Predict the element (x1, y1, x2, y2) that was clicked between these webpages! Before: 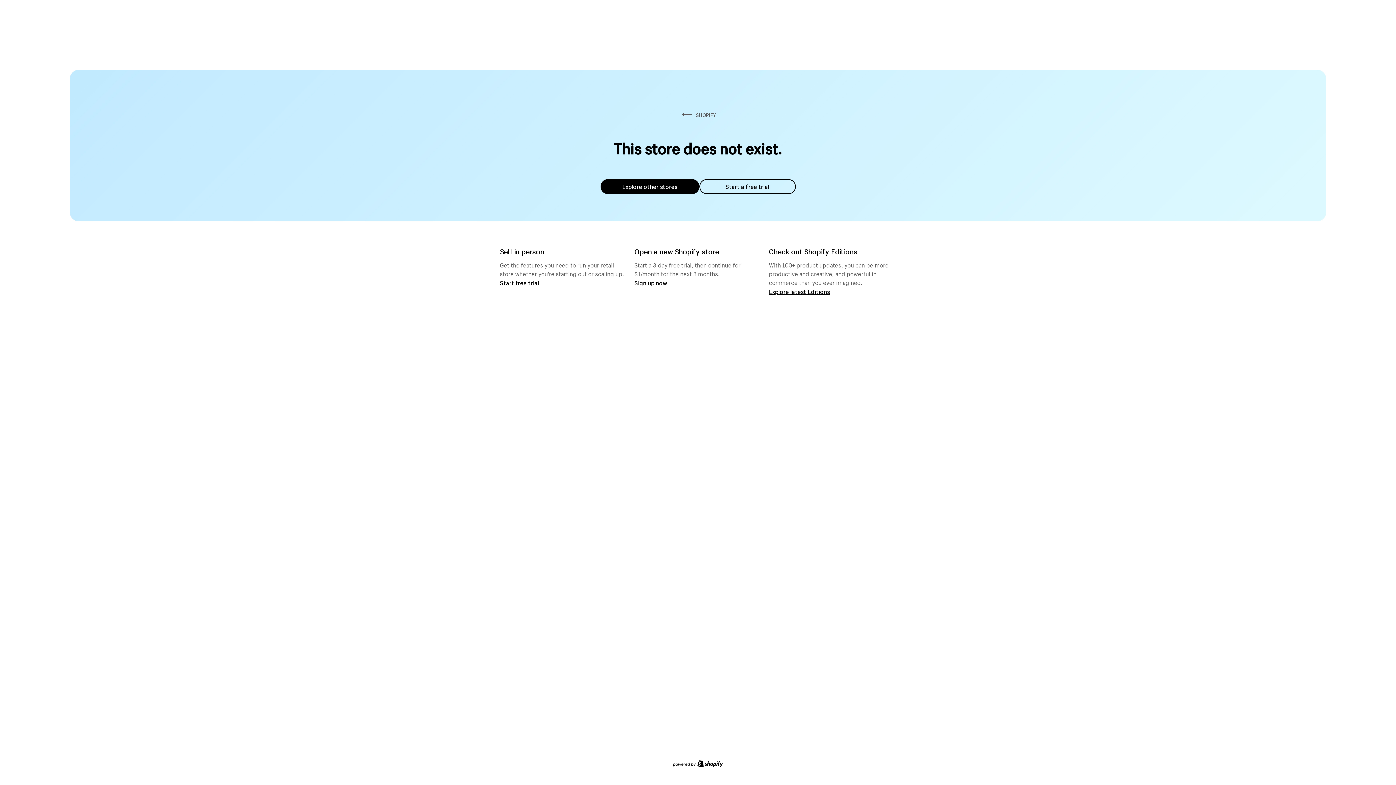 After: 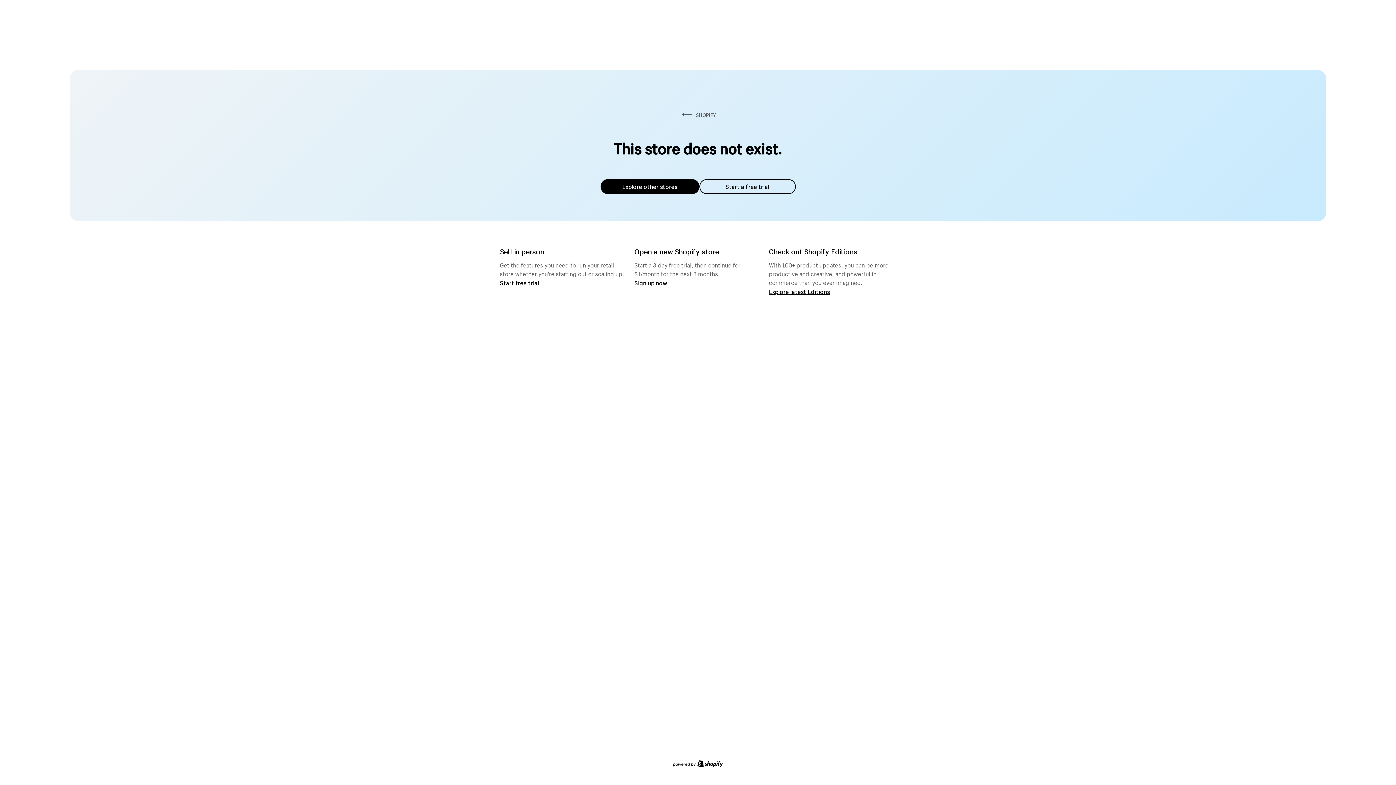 Action: label: Explore other stores bbox: (600, 179, 699, 194)